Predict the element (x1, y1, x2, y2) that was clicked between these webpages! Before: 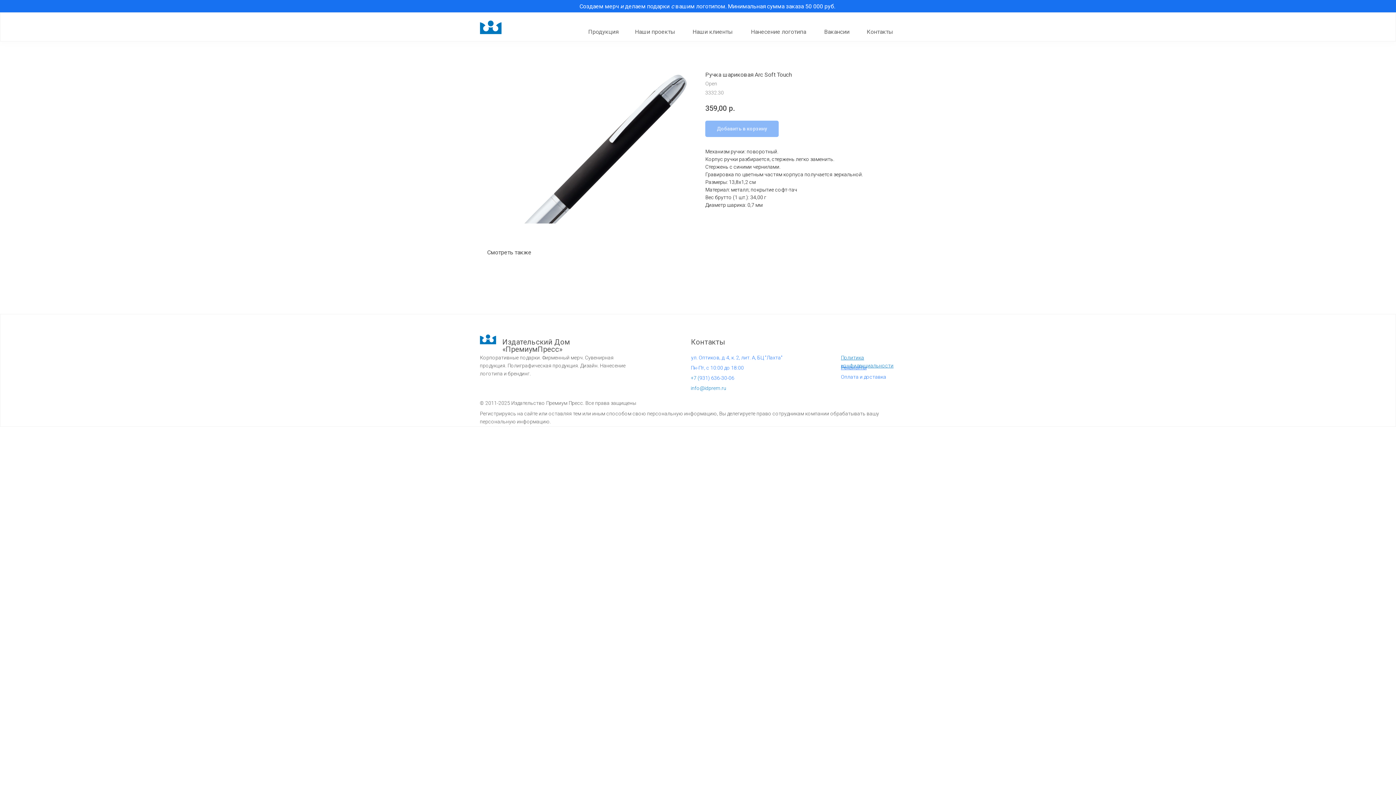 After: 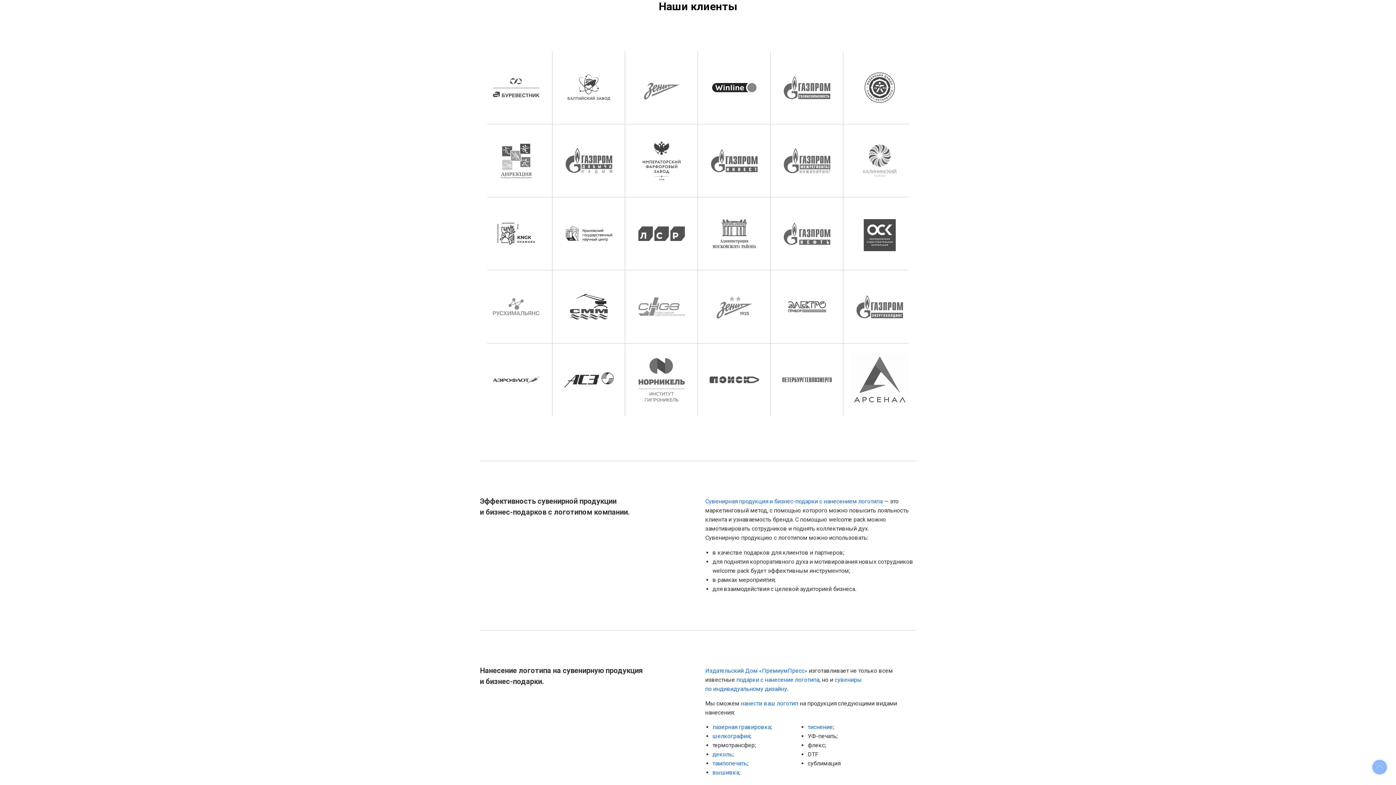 Action: bbox: (692, 28, 733, 35) label: Наши клиенты